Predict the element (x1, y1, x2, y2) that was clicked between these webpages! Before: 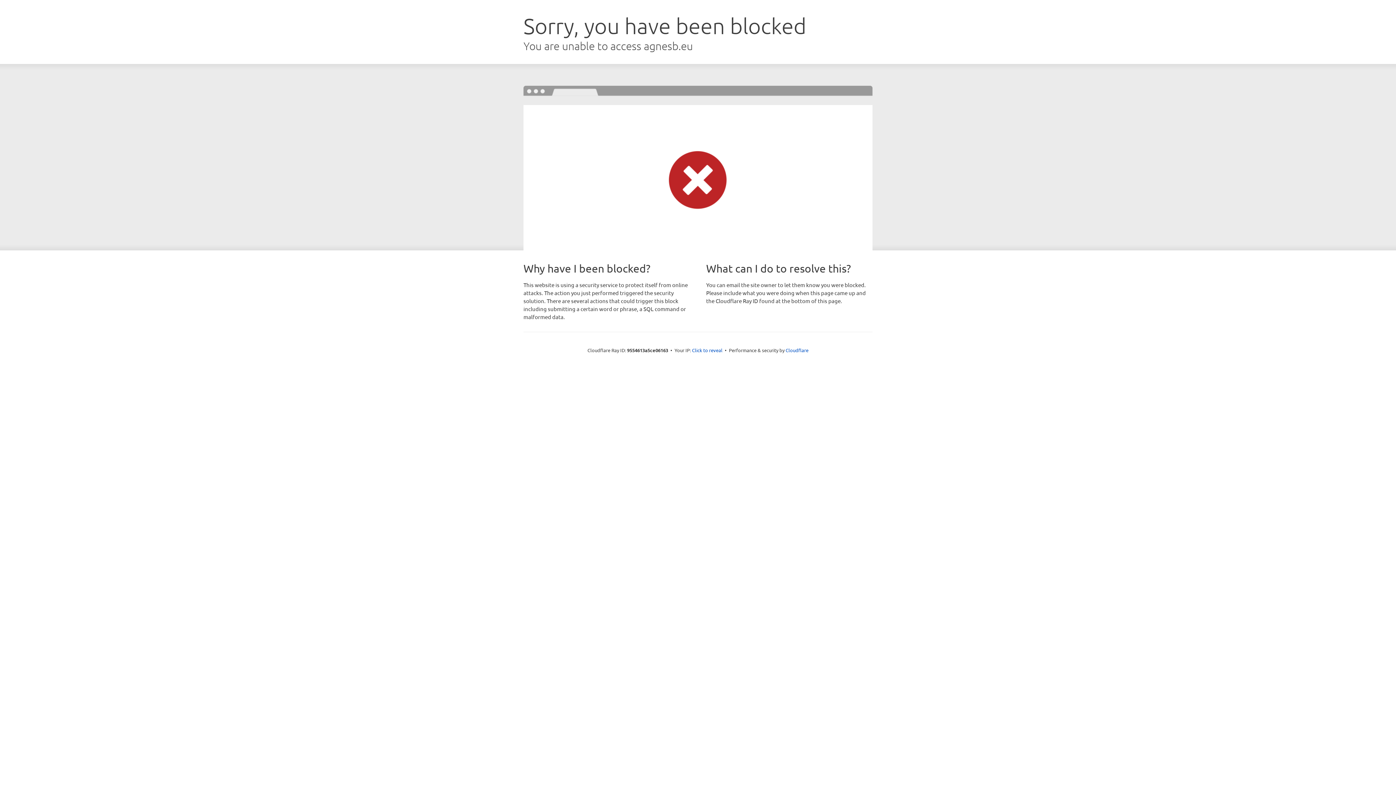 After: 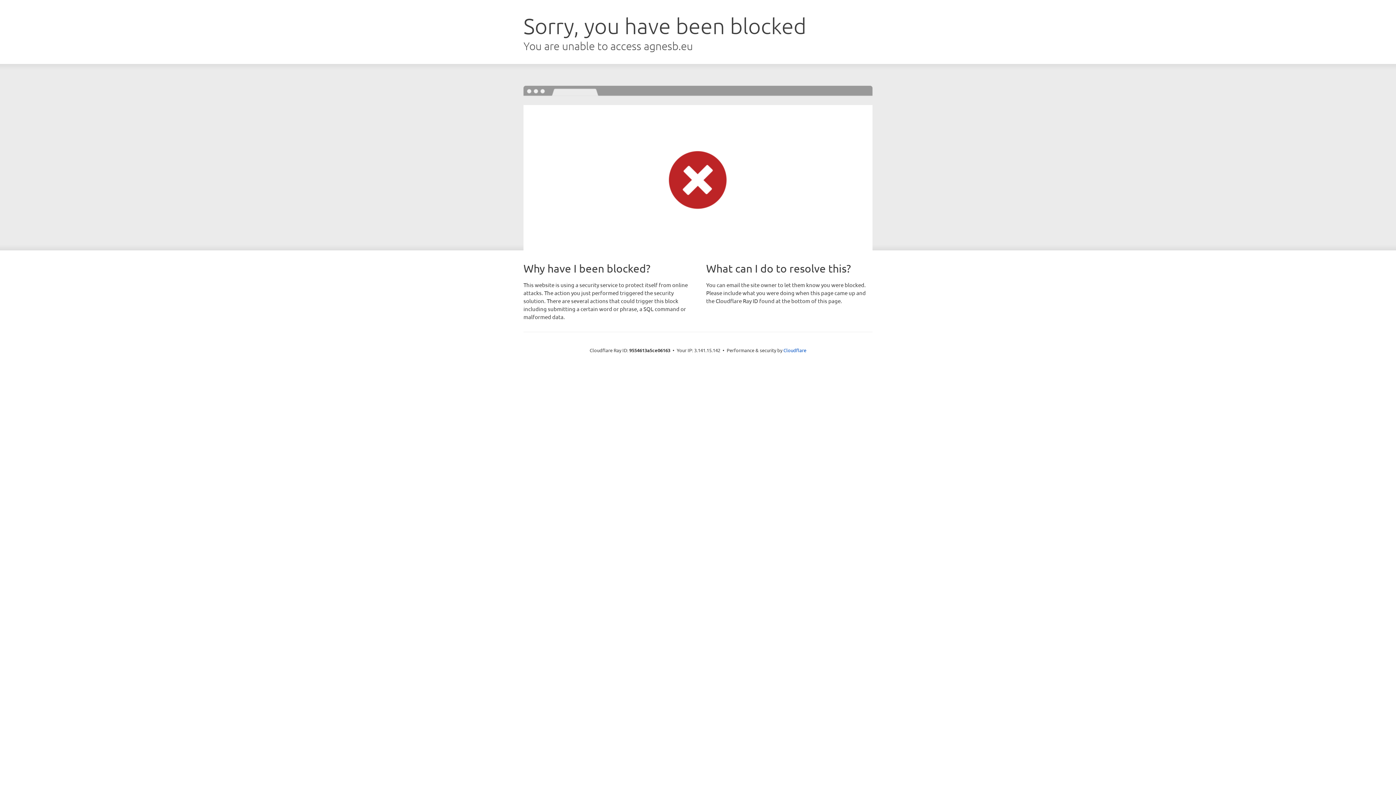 Action: label: Click to reveal bbox: (692, 346, 722, 353)